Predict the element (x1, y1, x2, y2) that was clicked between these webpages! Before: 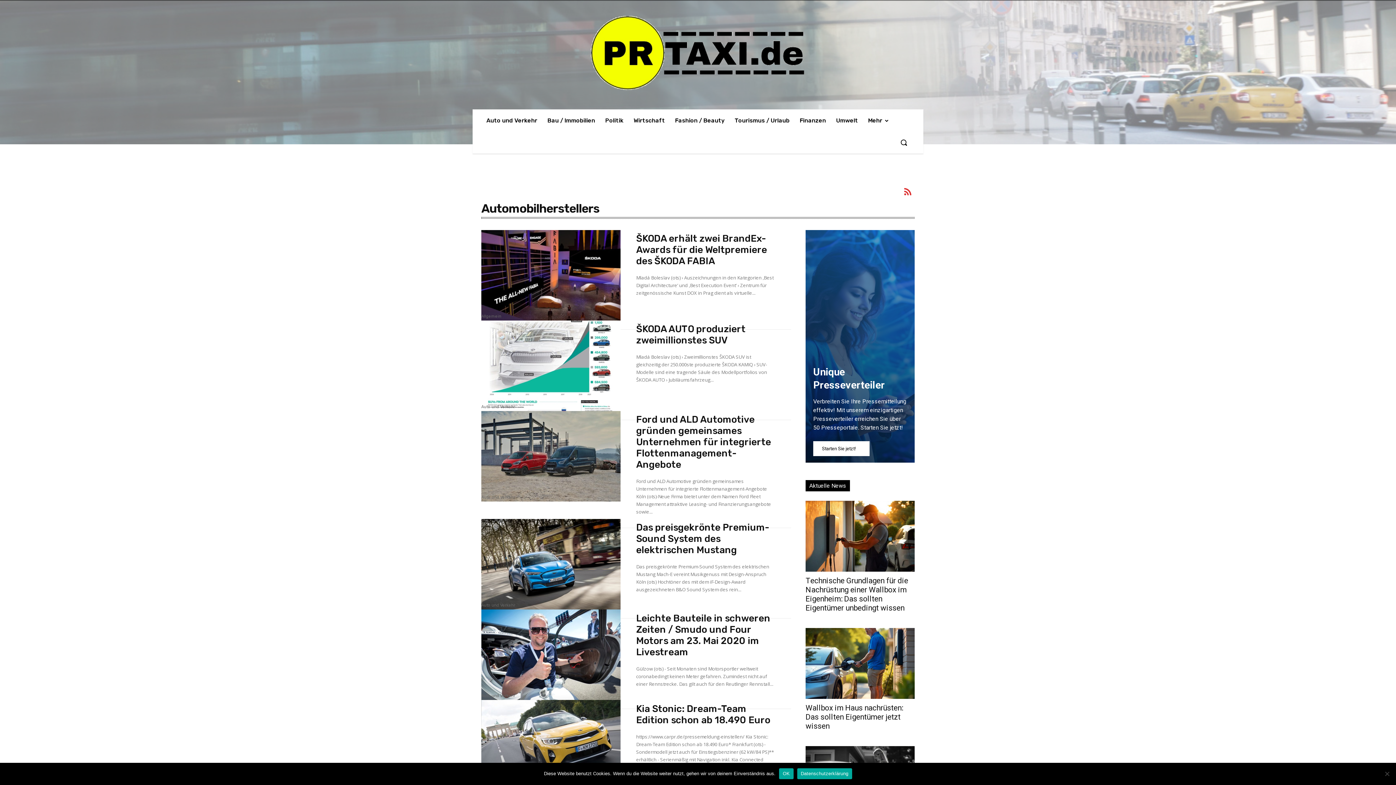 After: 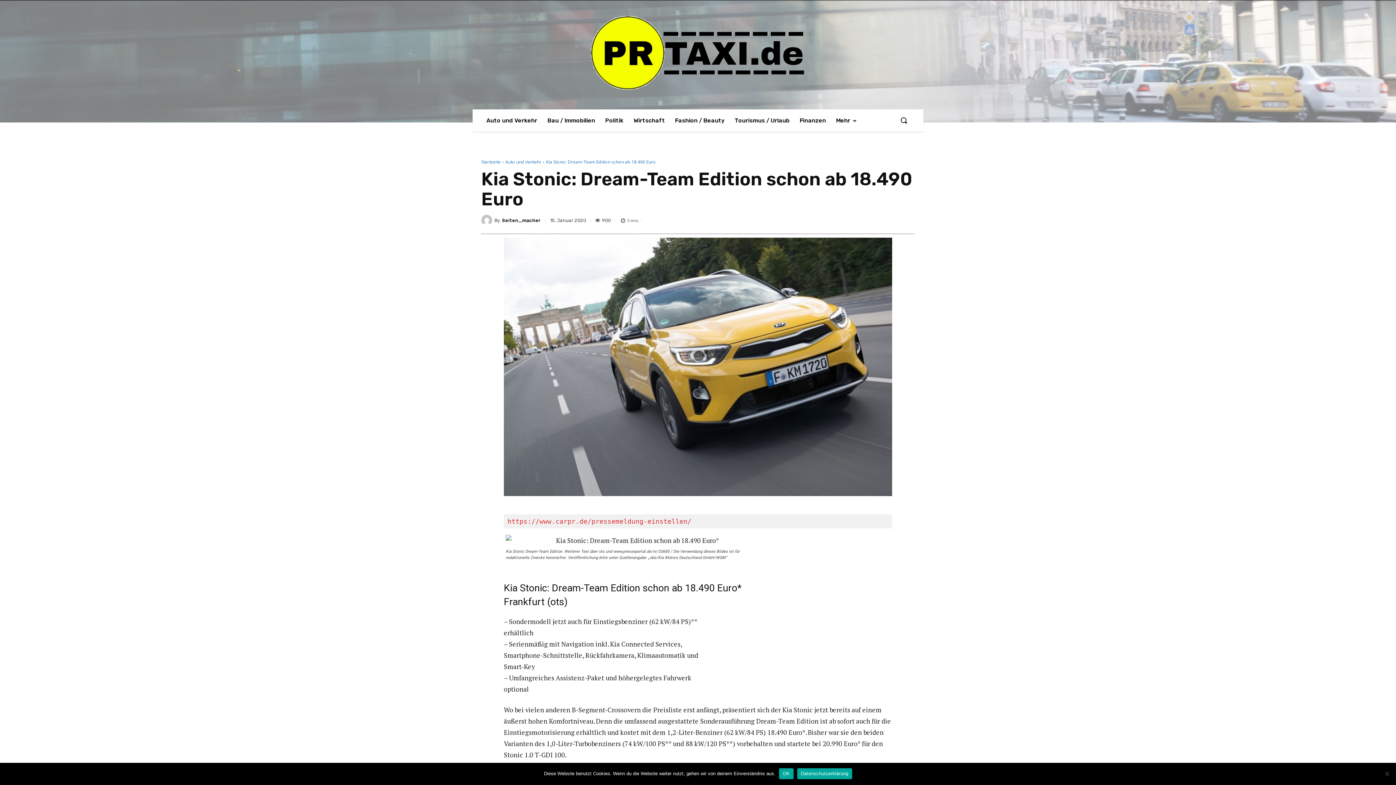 Action: bbox: (481, 700, 620, 791)